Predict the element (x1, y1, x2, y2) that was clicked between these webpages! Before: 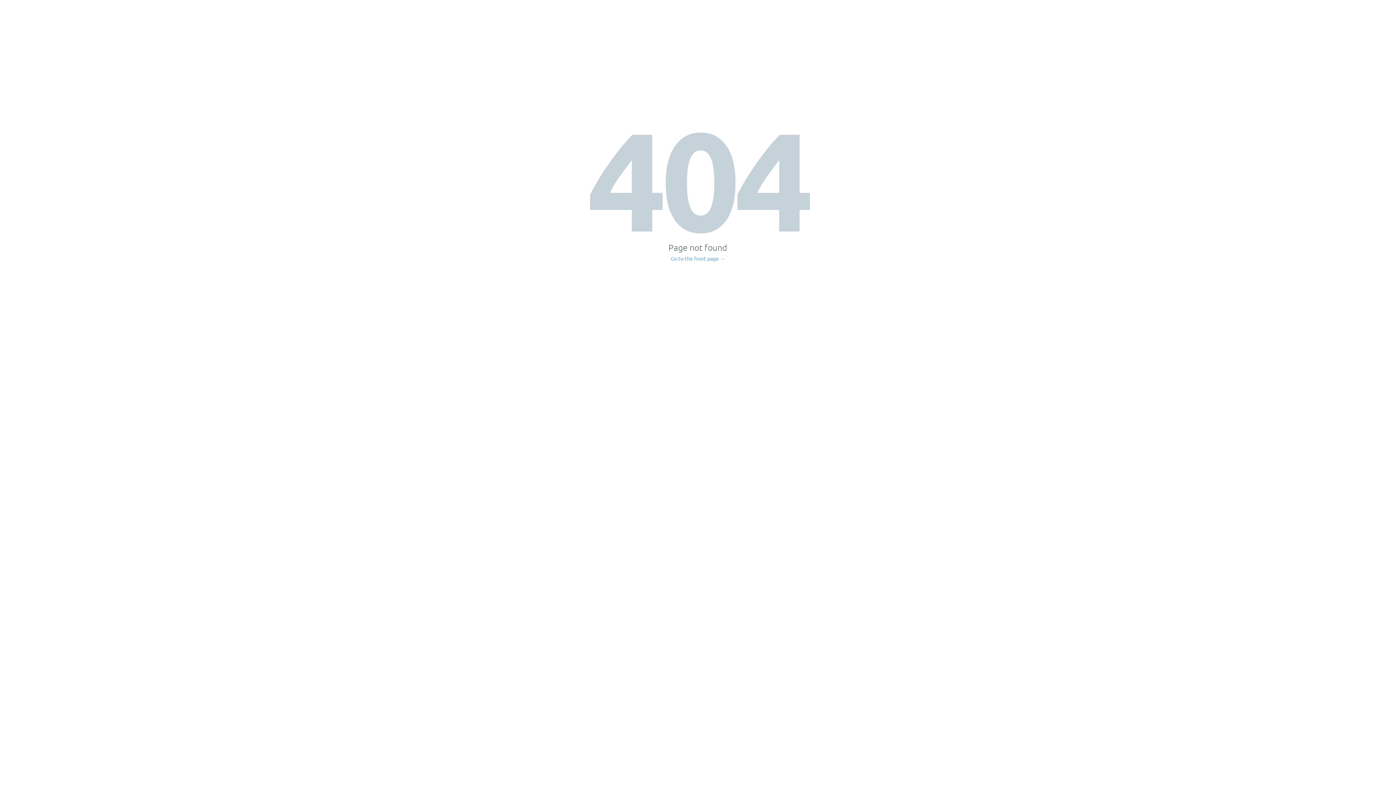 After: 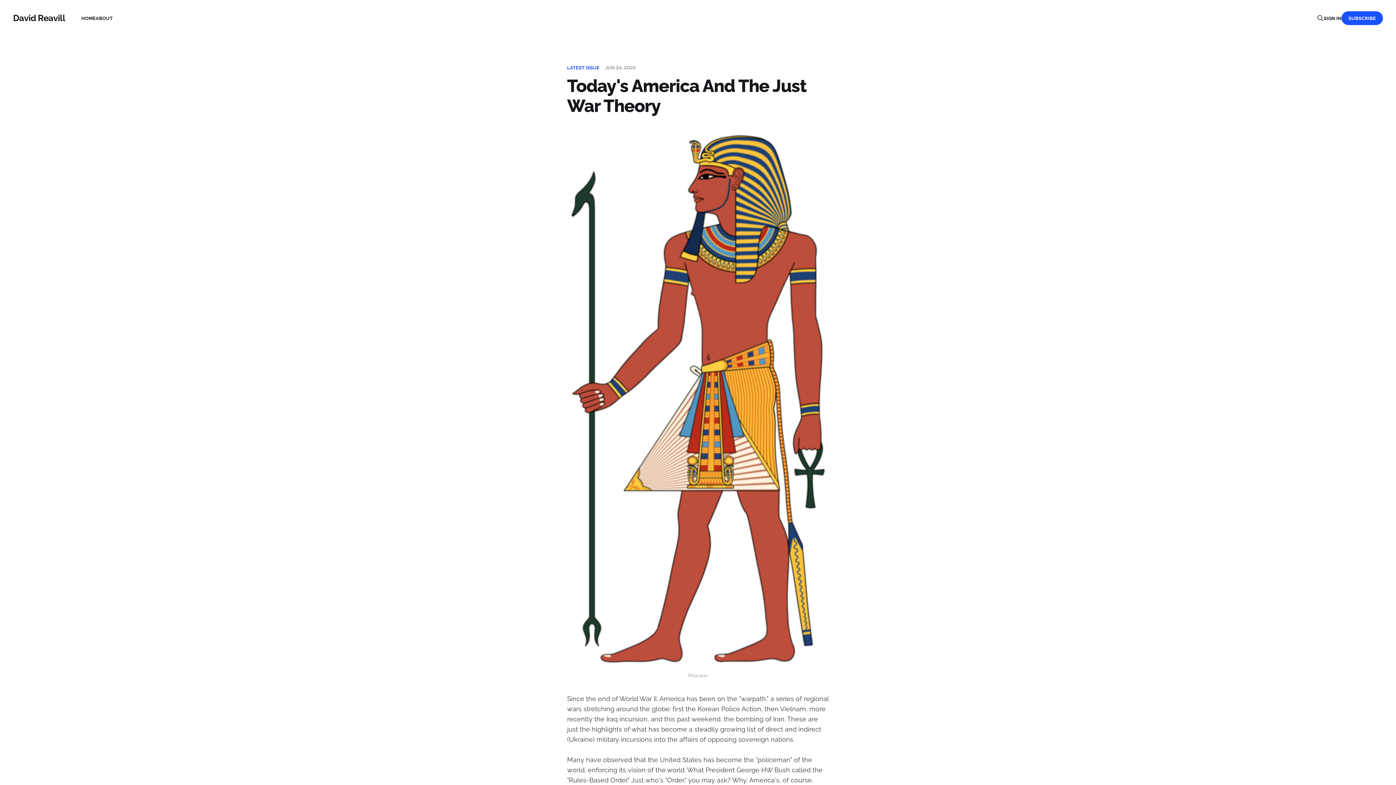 Action: label: Go to the front page → bbox: (671, 256, 725, 261)